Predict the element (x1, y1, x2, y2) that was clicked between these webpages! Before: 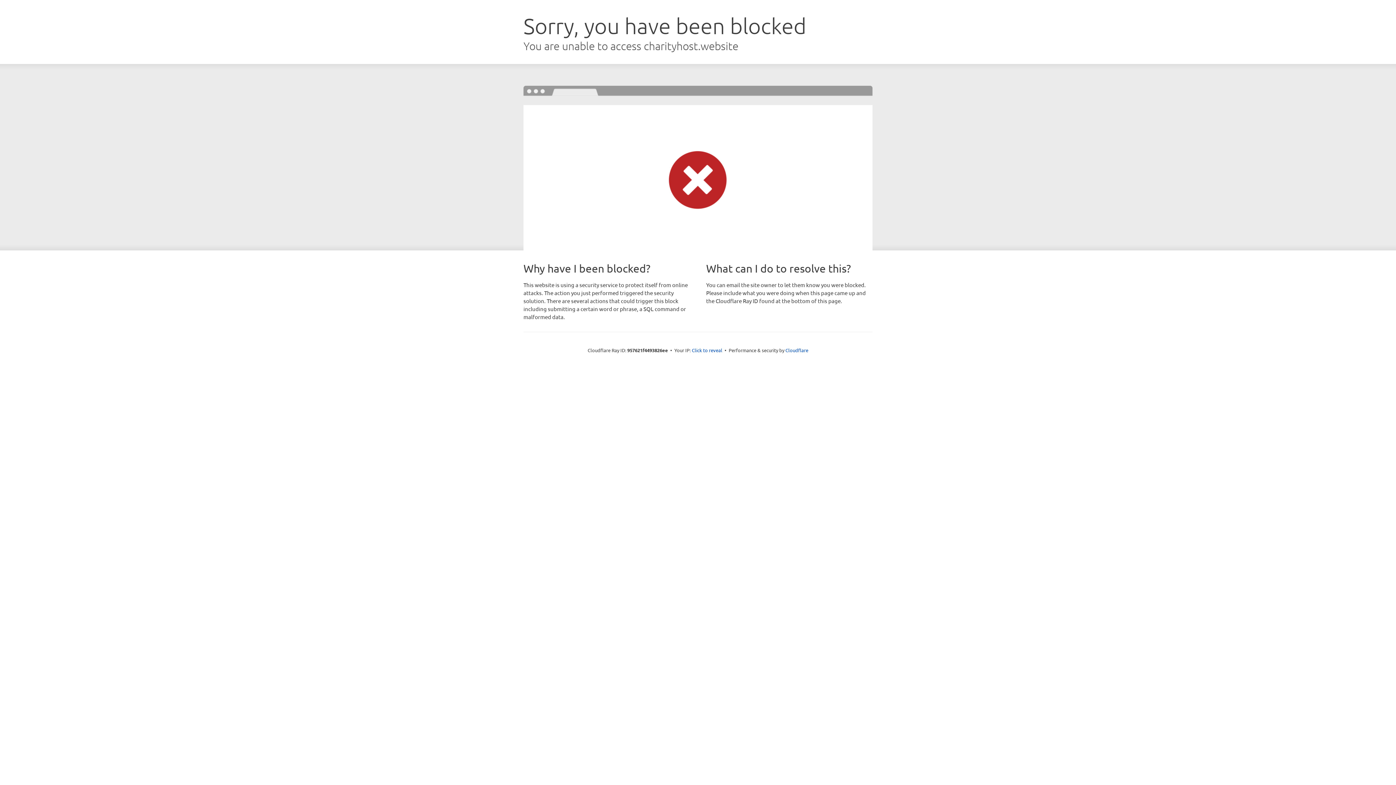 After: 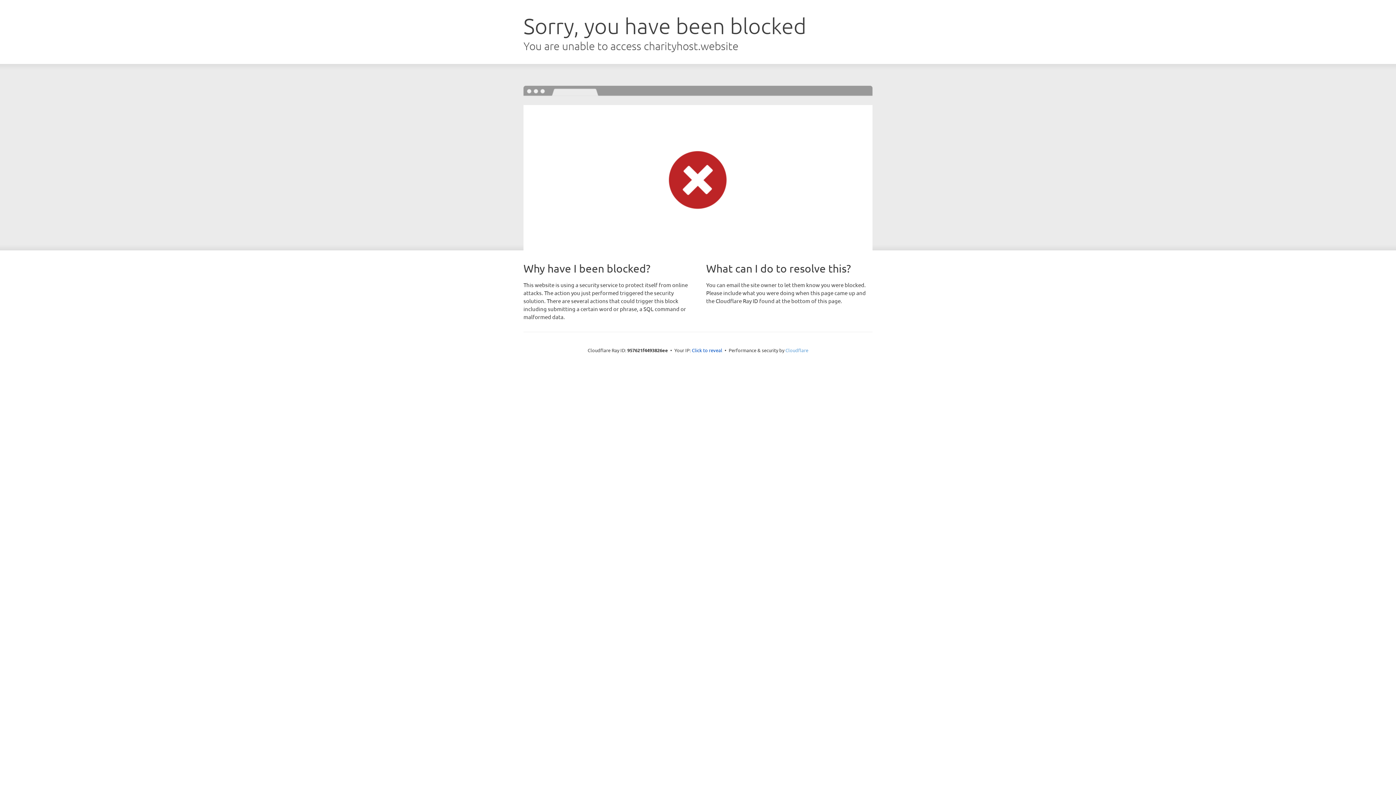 Action: bbox: (785, 347, 808, 353) label: Cloudflare